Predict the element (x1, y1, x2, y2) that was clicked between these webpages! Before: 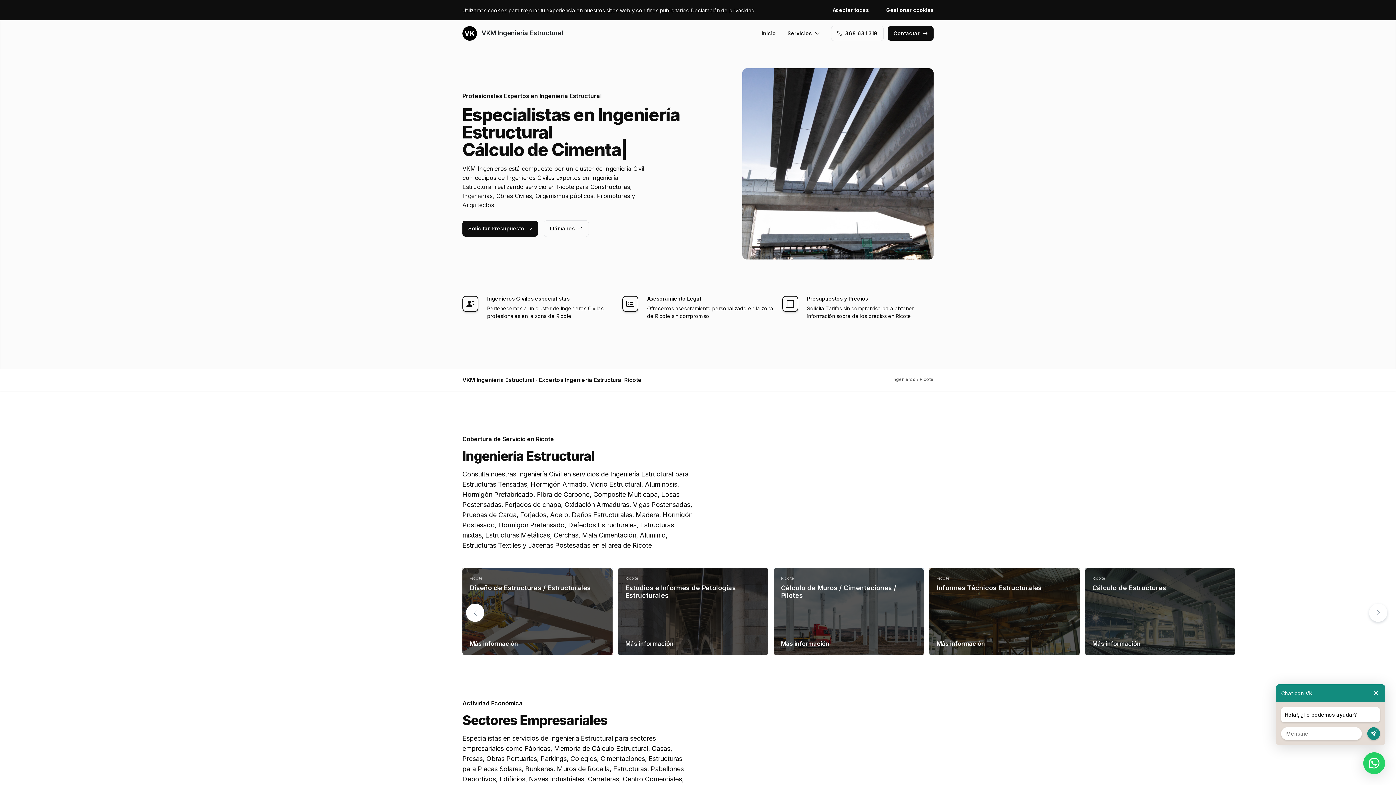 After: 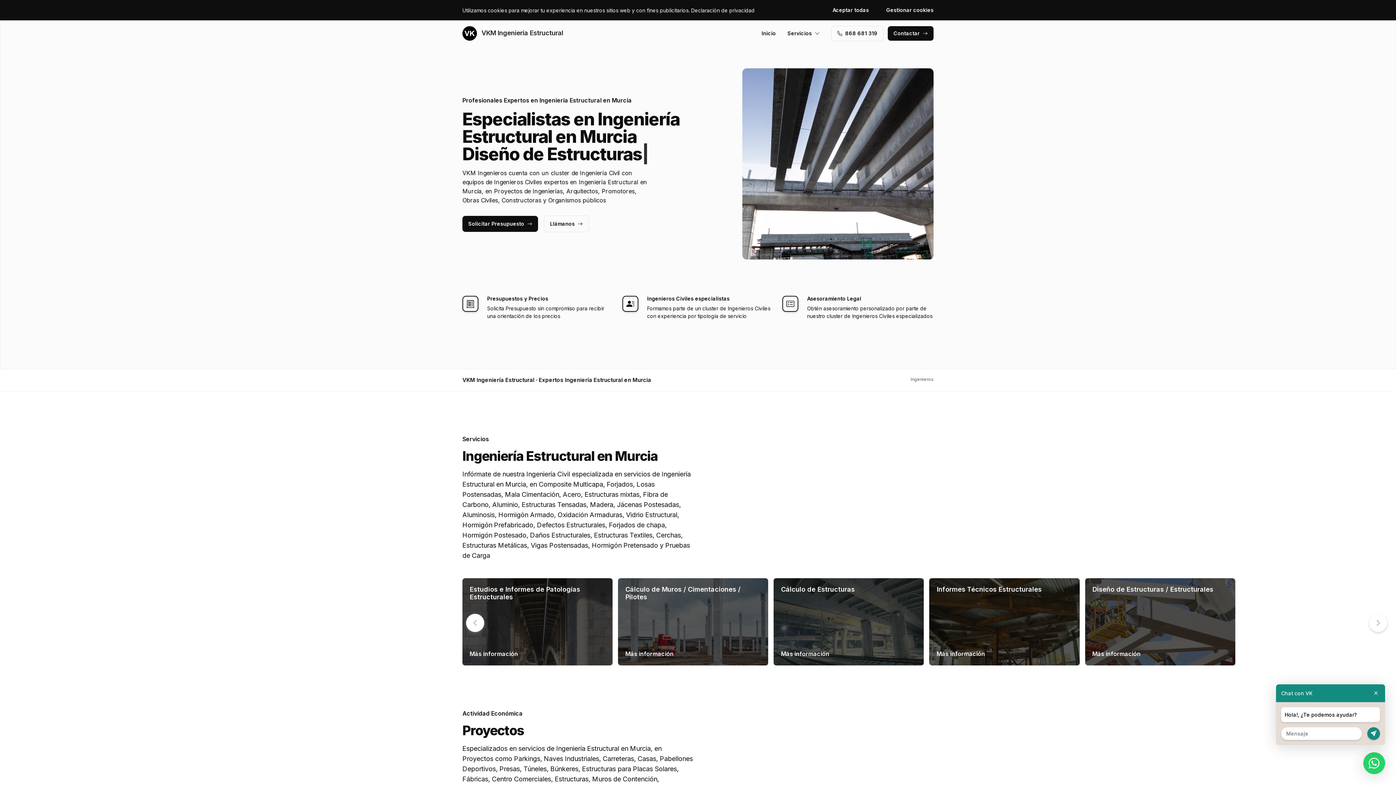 Action: label:  VKM Ingeniería Estructural bbox: (462, 26, 563, 40)